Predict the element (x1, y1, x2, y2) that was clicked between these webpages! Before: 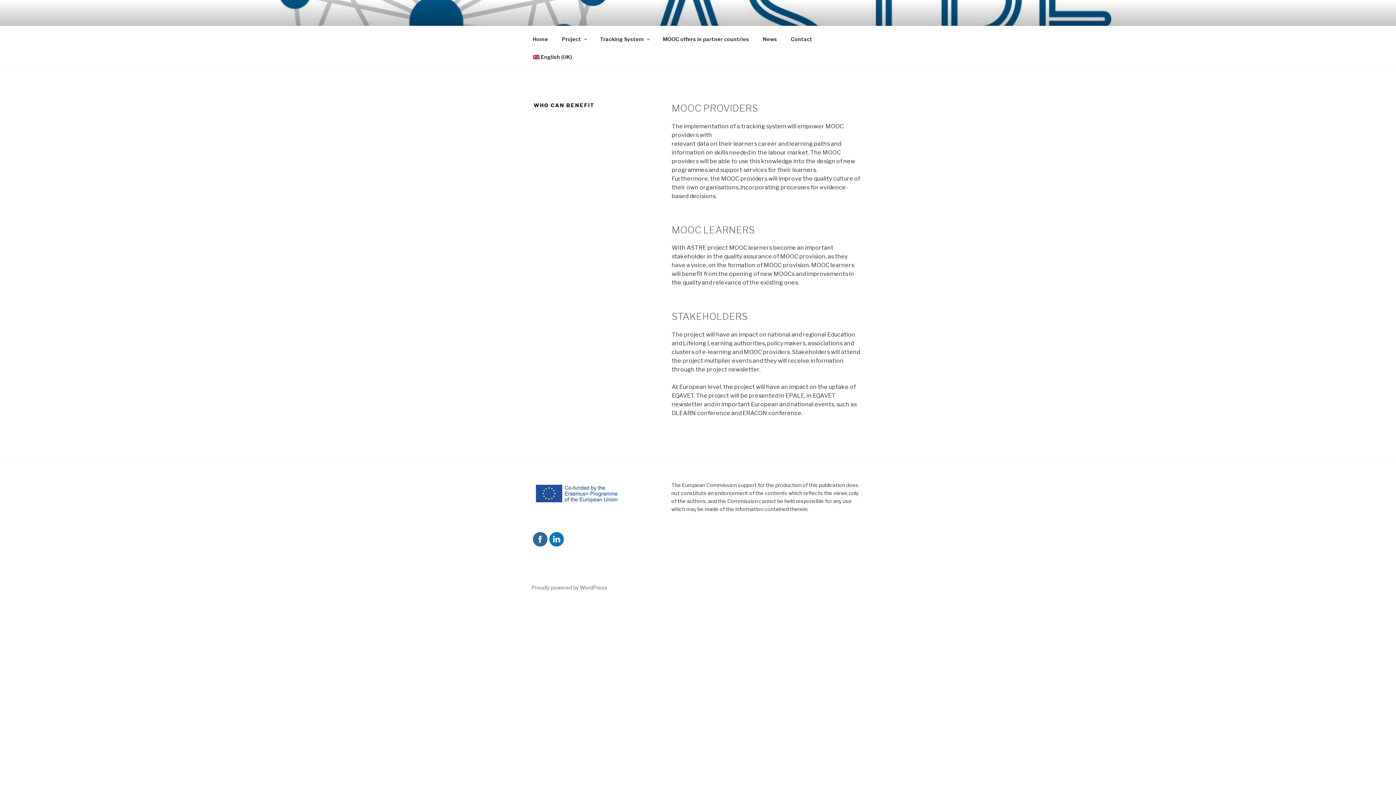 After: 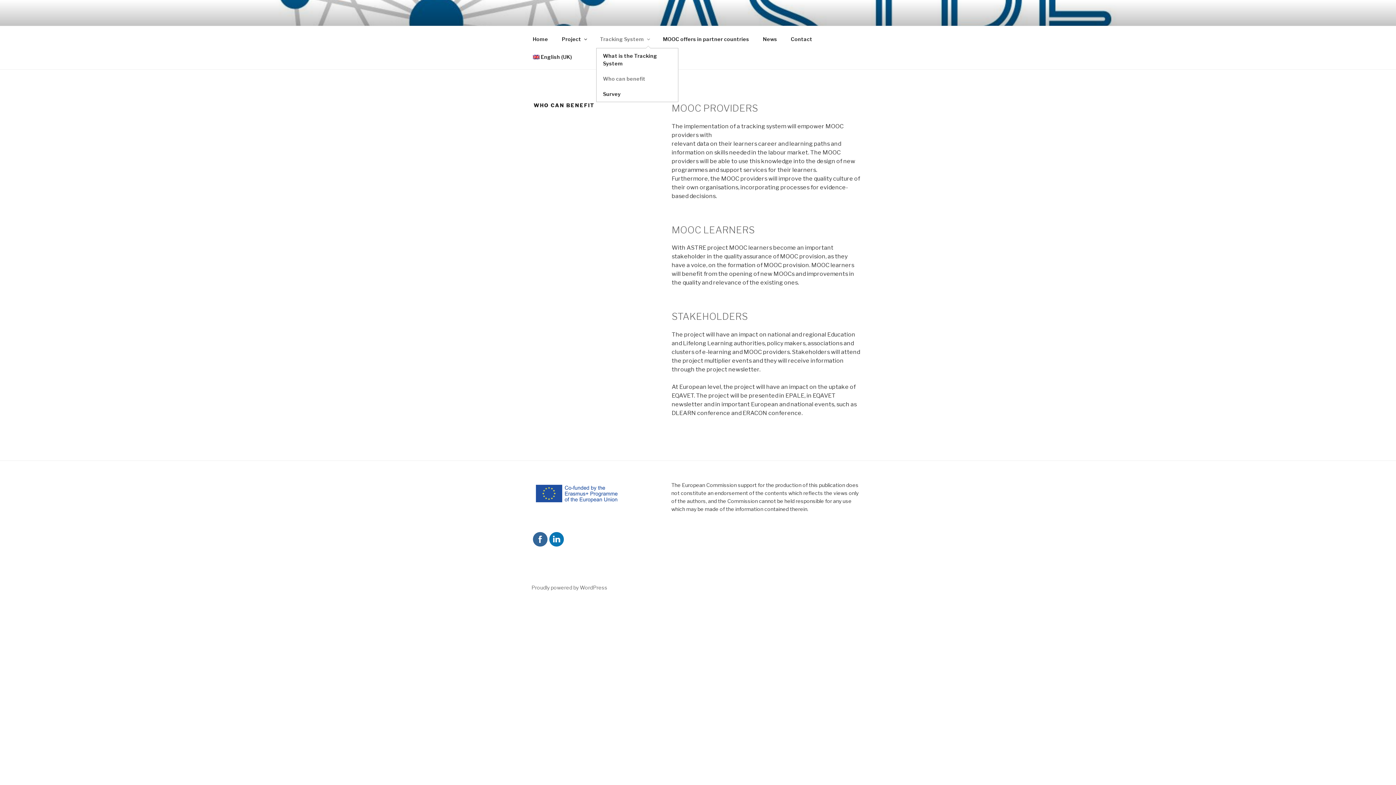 Action: label: Tracking System bbox: (593, 30, 655, 47)